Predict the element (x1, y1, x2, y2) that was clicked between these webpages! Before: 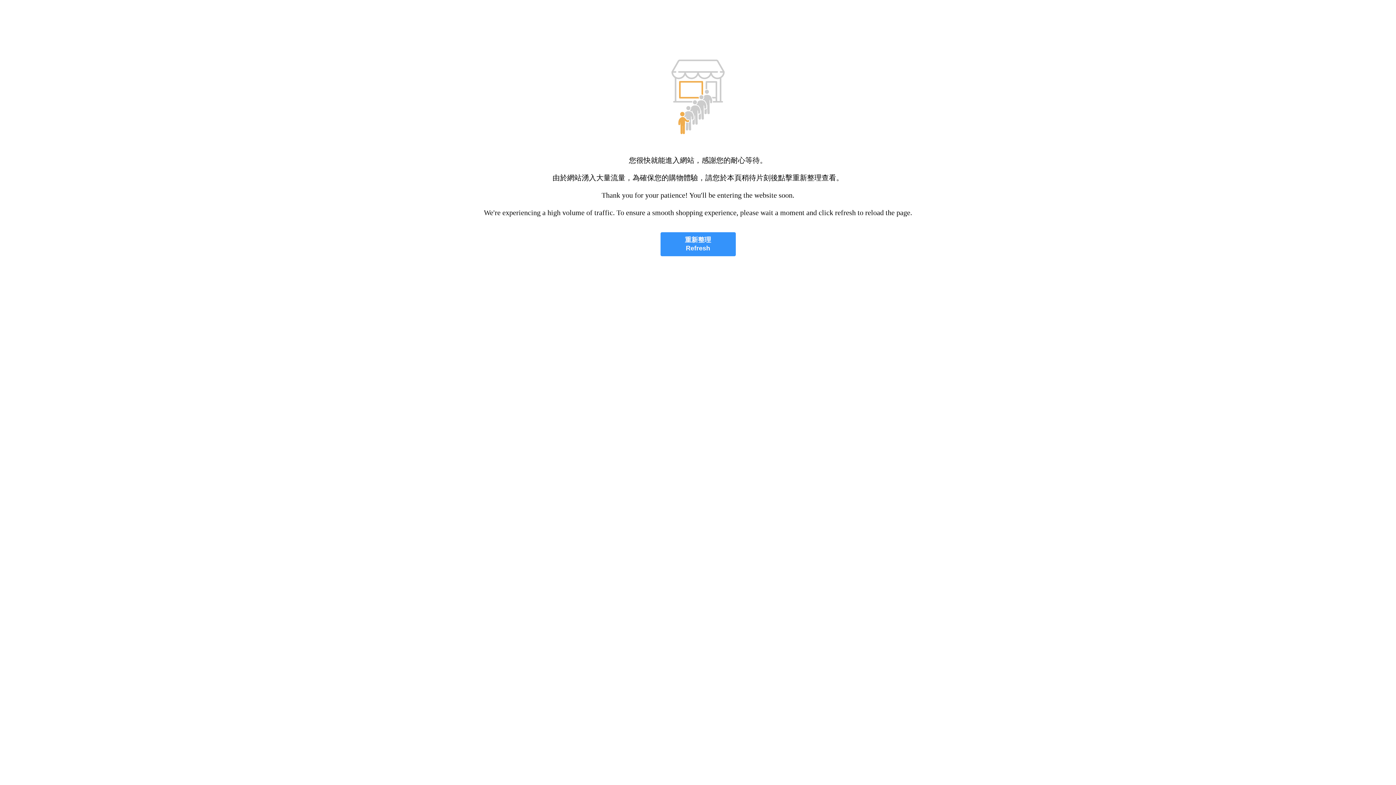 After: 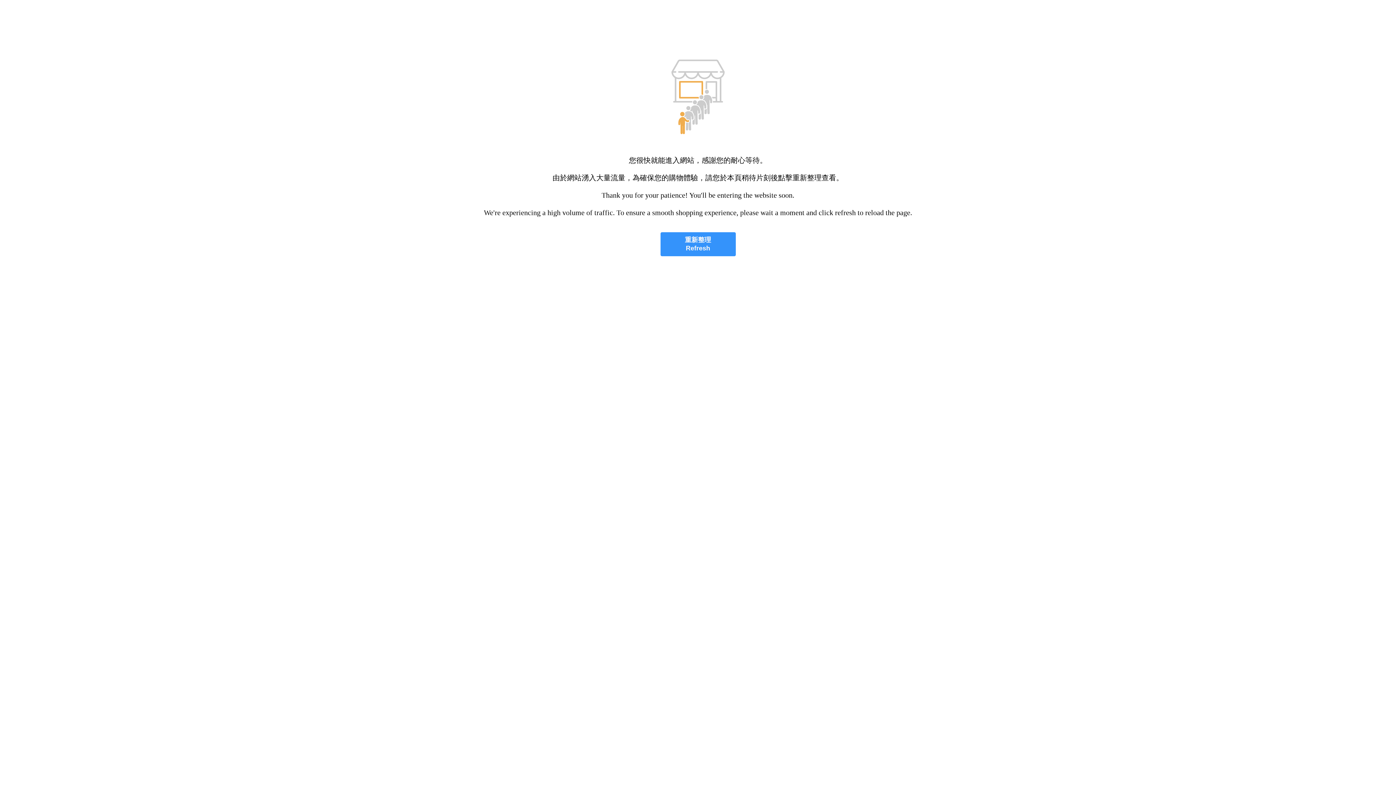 Action: label: 重新整理
Refresh bbox: (660, 232, 735, 256)